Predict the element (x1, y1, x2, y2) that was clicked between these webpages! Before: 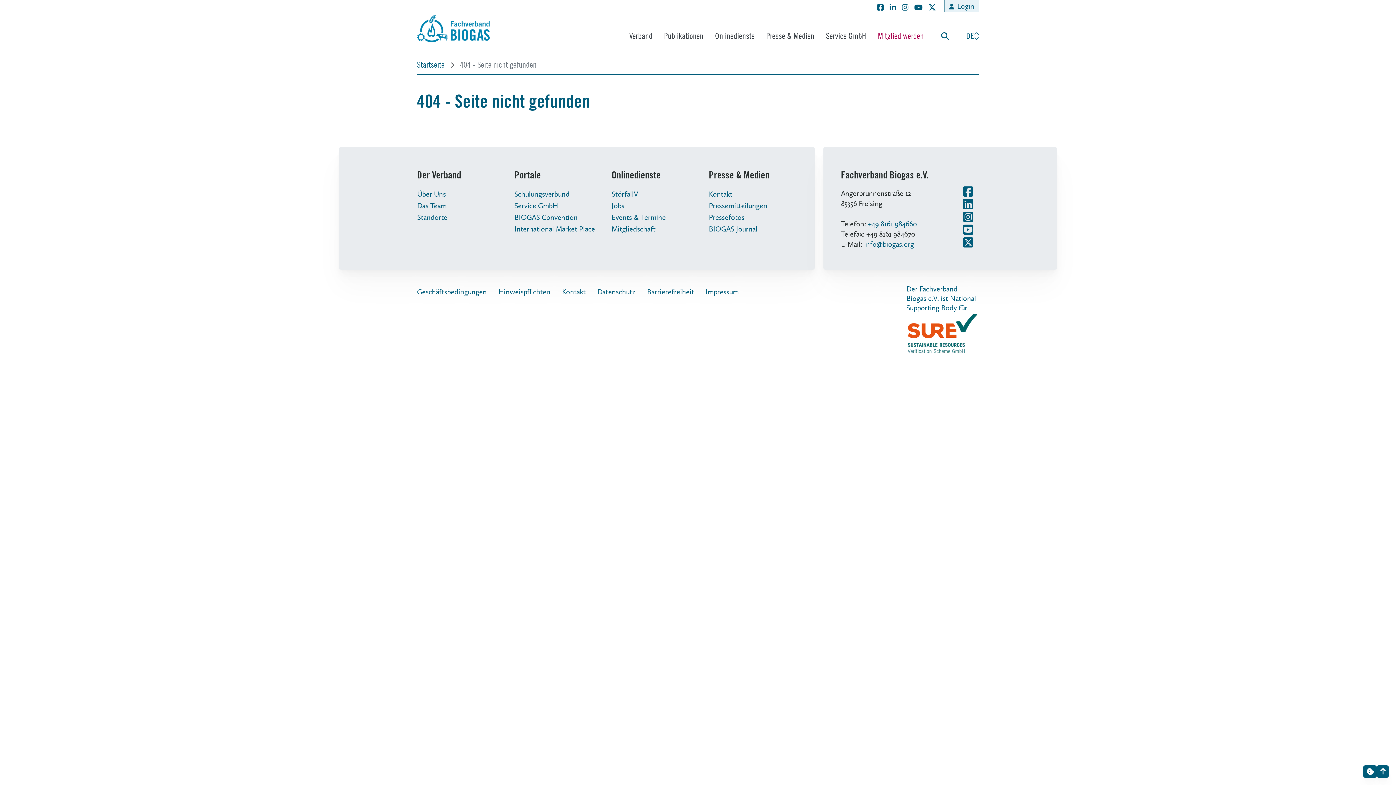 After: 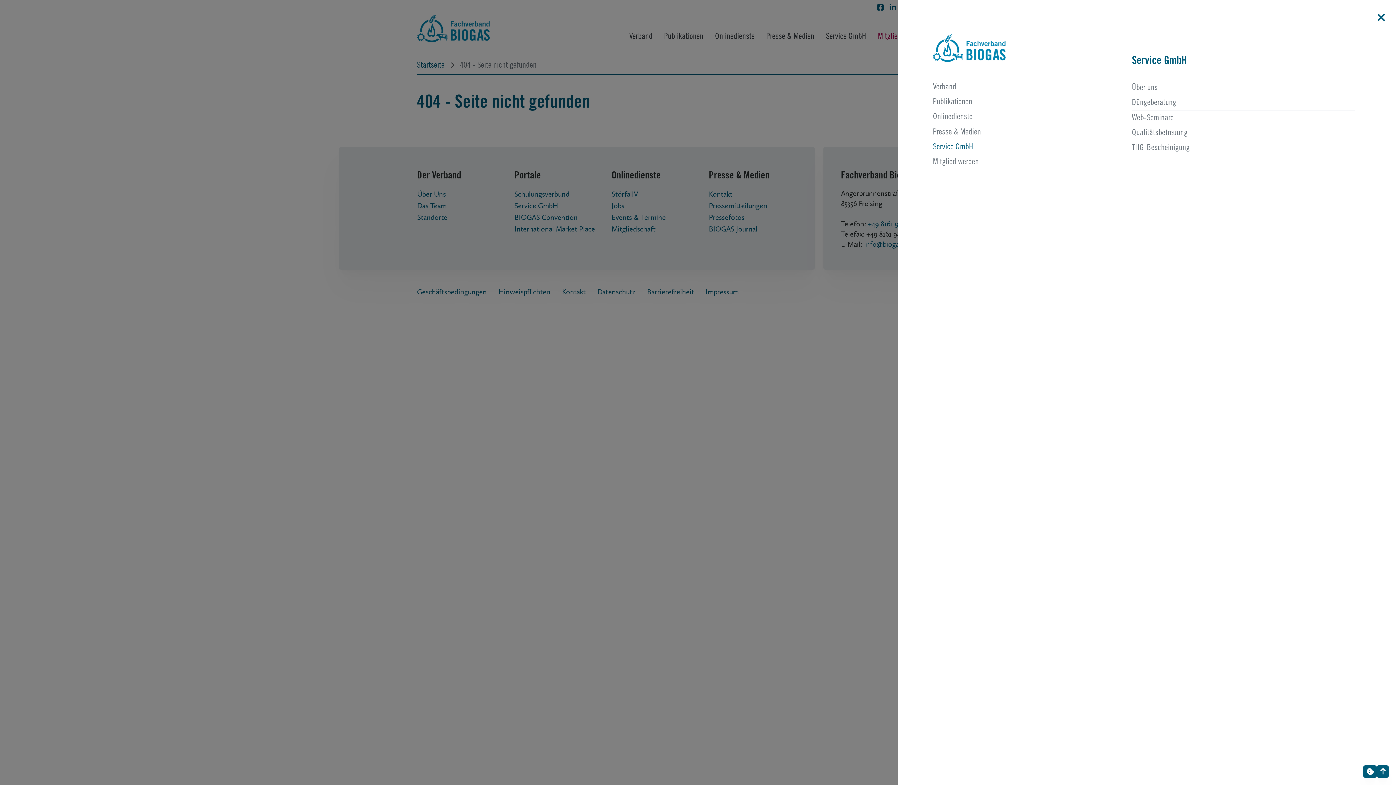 Action: label: Service GmbH bbox: (820, 32, 872, 42)